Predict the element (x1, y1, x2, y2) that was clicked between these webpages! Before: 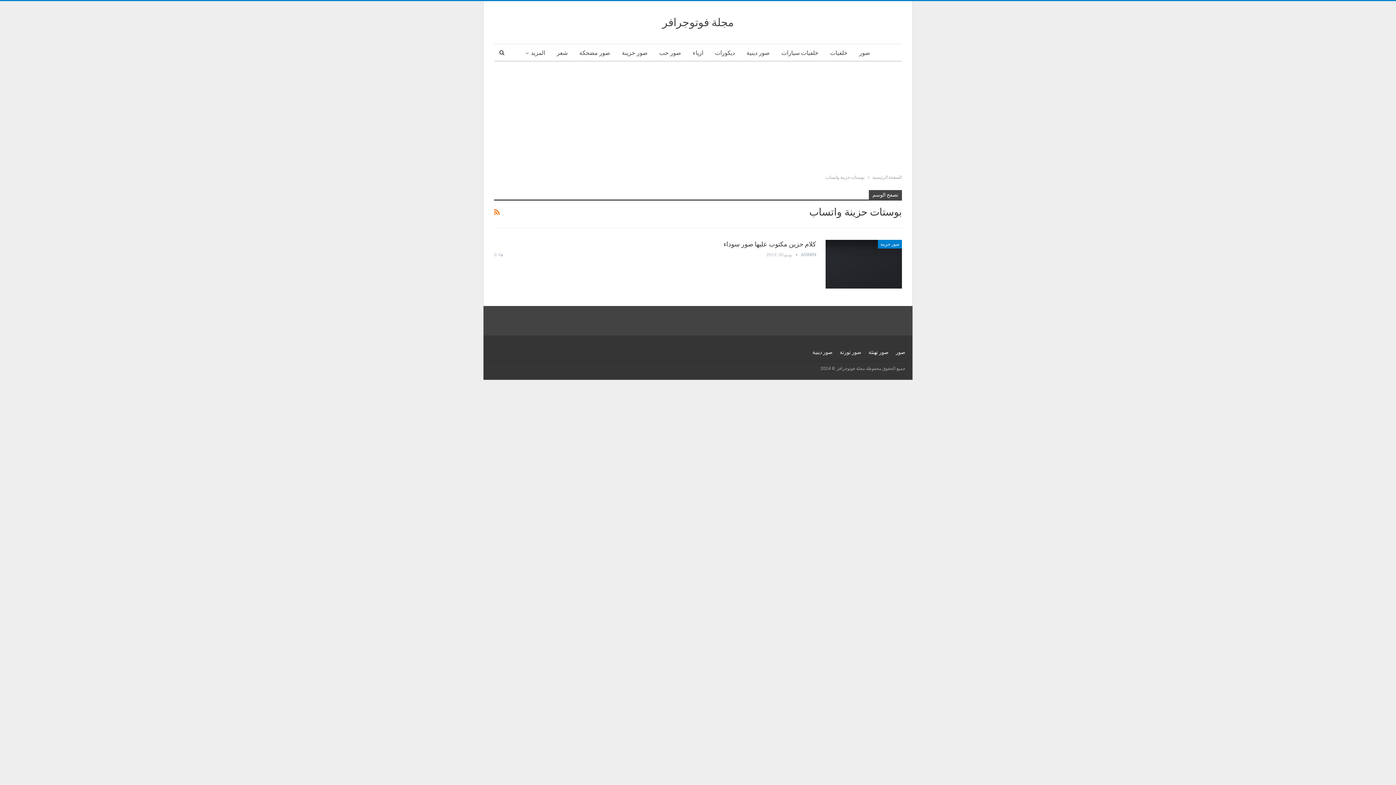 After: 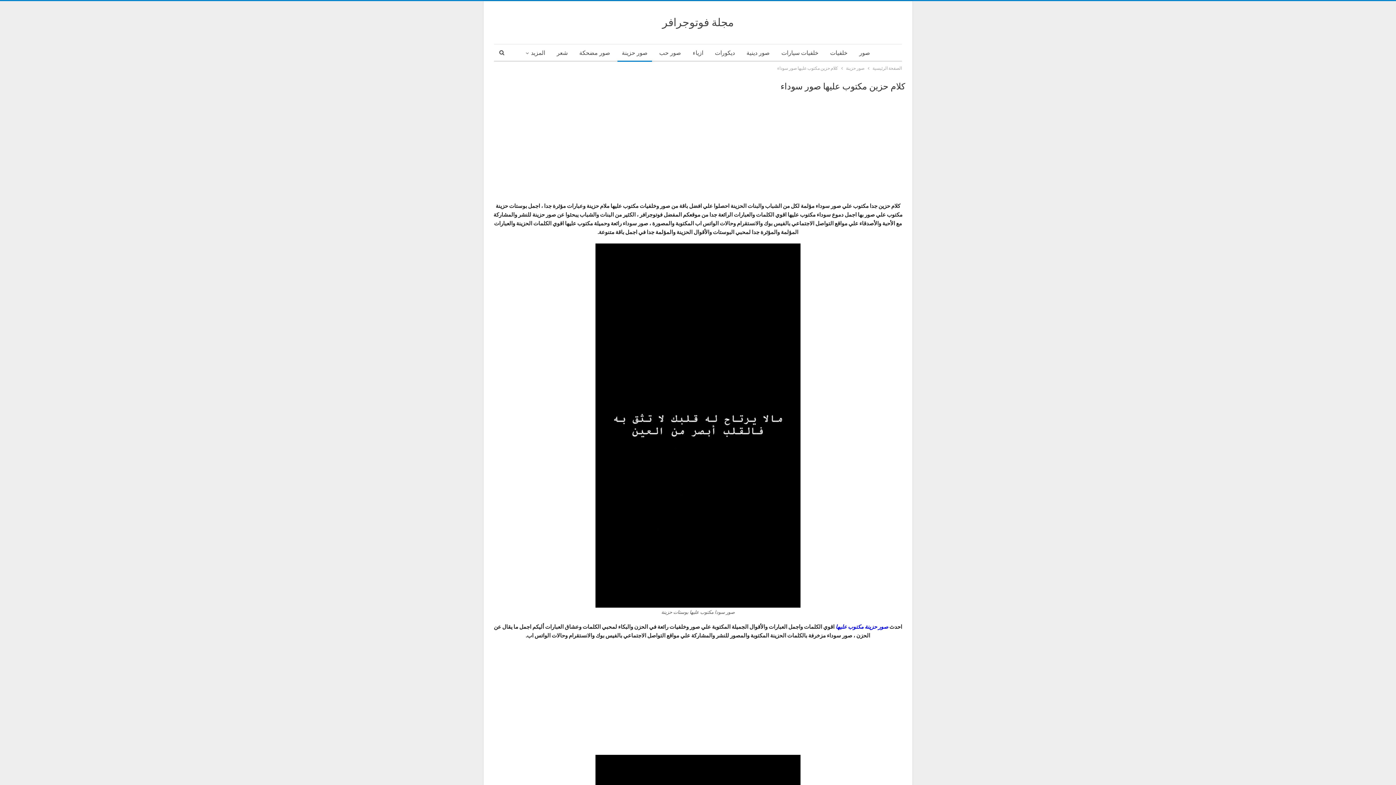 Action: label: كلام حزين مكتوب عليها صور سوداء bbox: (723, 240, 816, 247)